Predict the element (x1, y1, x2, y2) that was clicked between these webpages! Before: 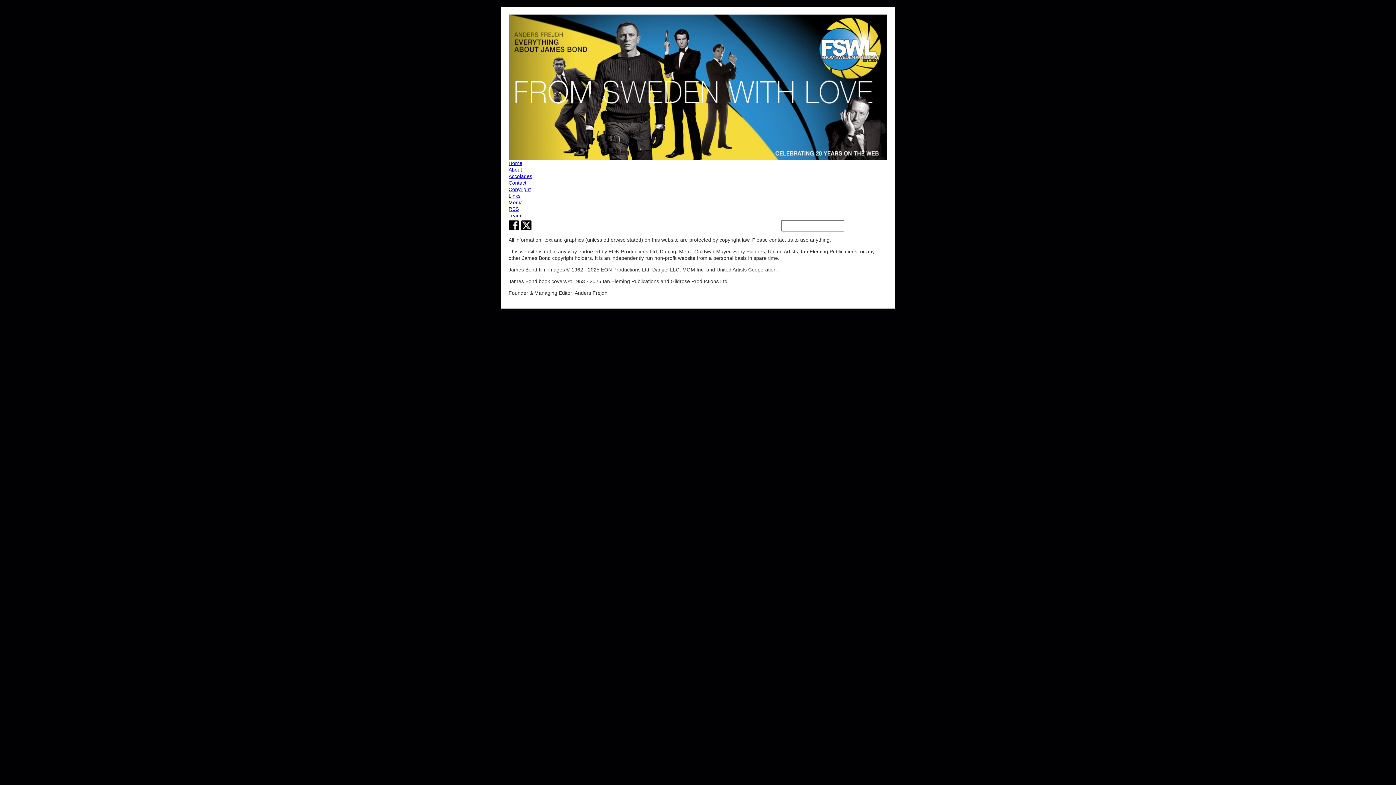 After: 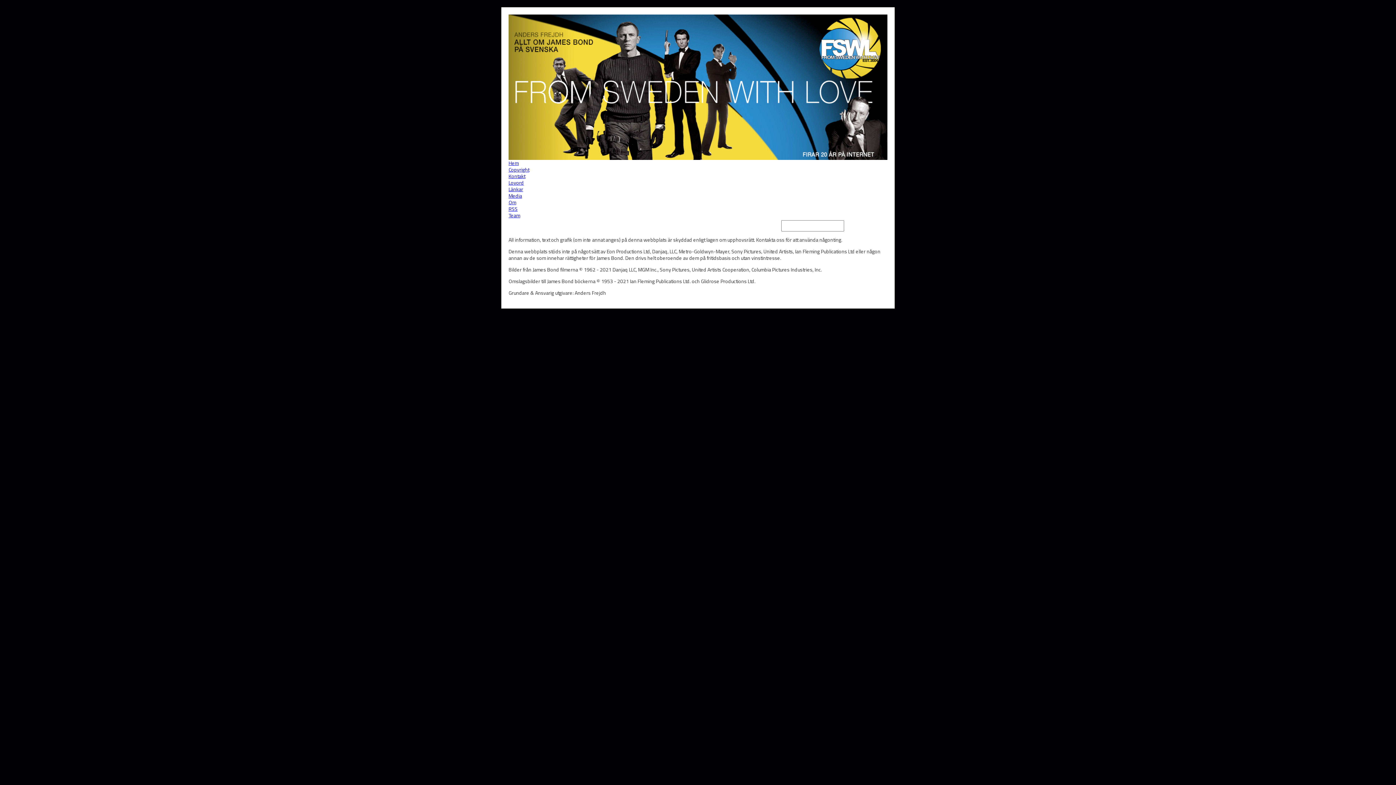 Action: label: website bbox: (520, 248, 537, 254)